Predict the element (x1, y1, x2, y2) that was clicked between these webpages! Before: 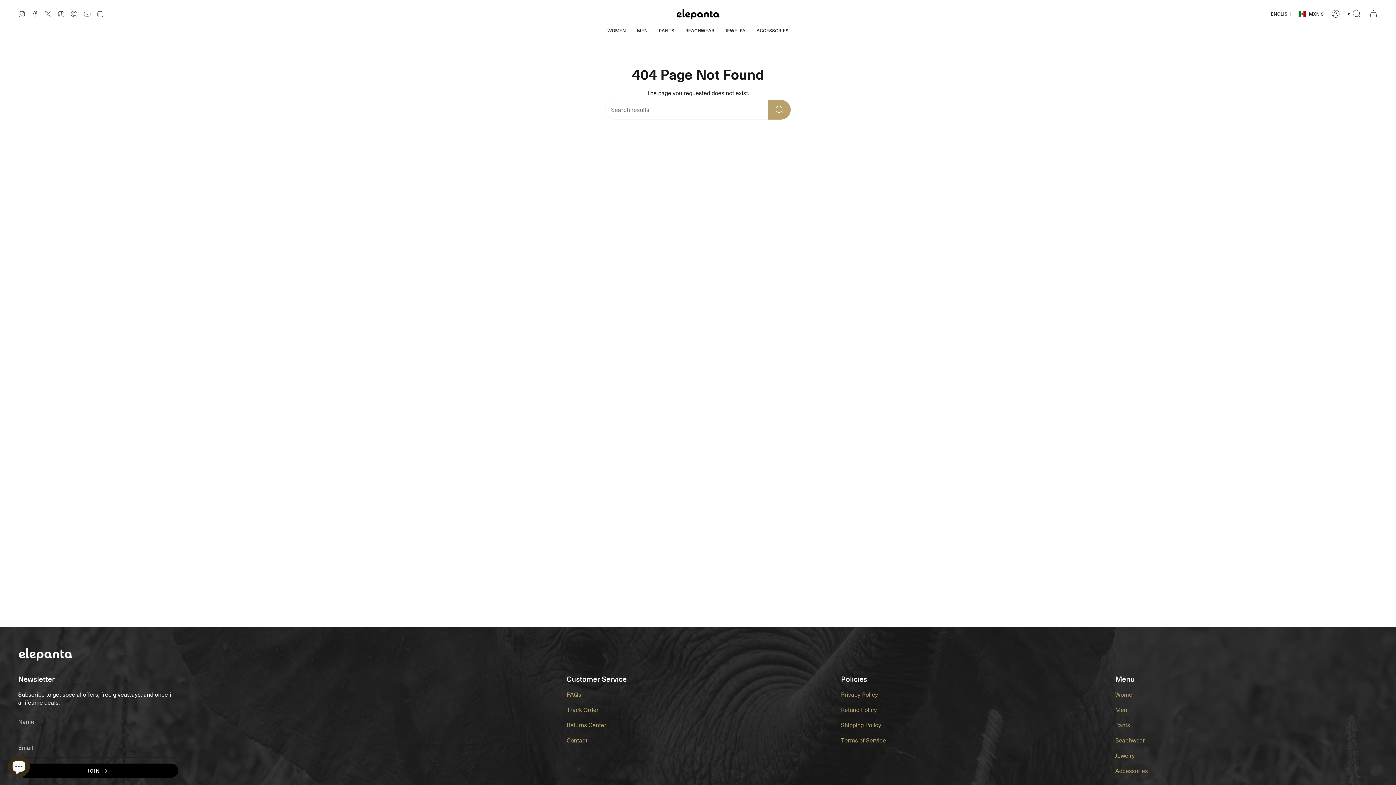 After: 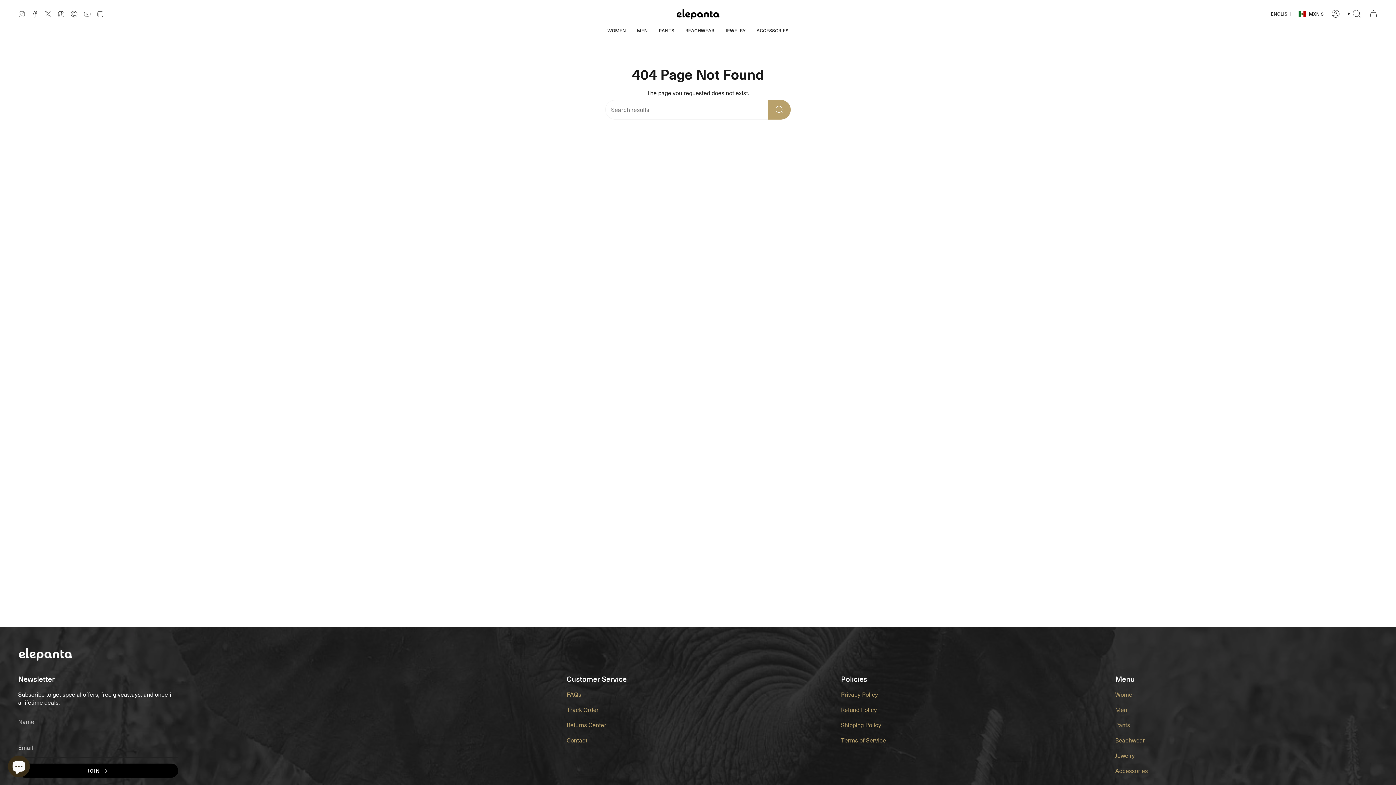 Action: bbox: (18, 9, 25, 17) label: Instagram